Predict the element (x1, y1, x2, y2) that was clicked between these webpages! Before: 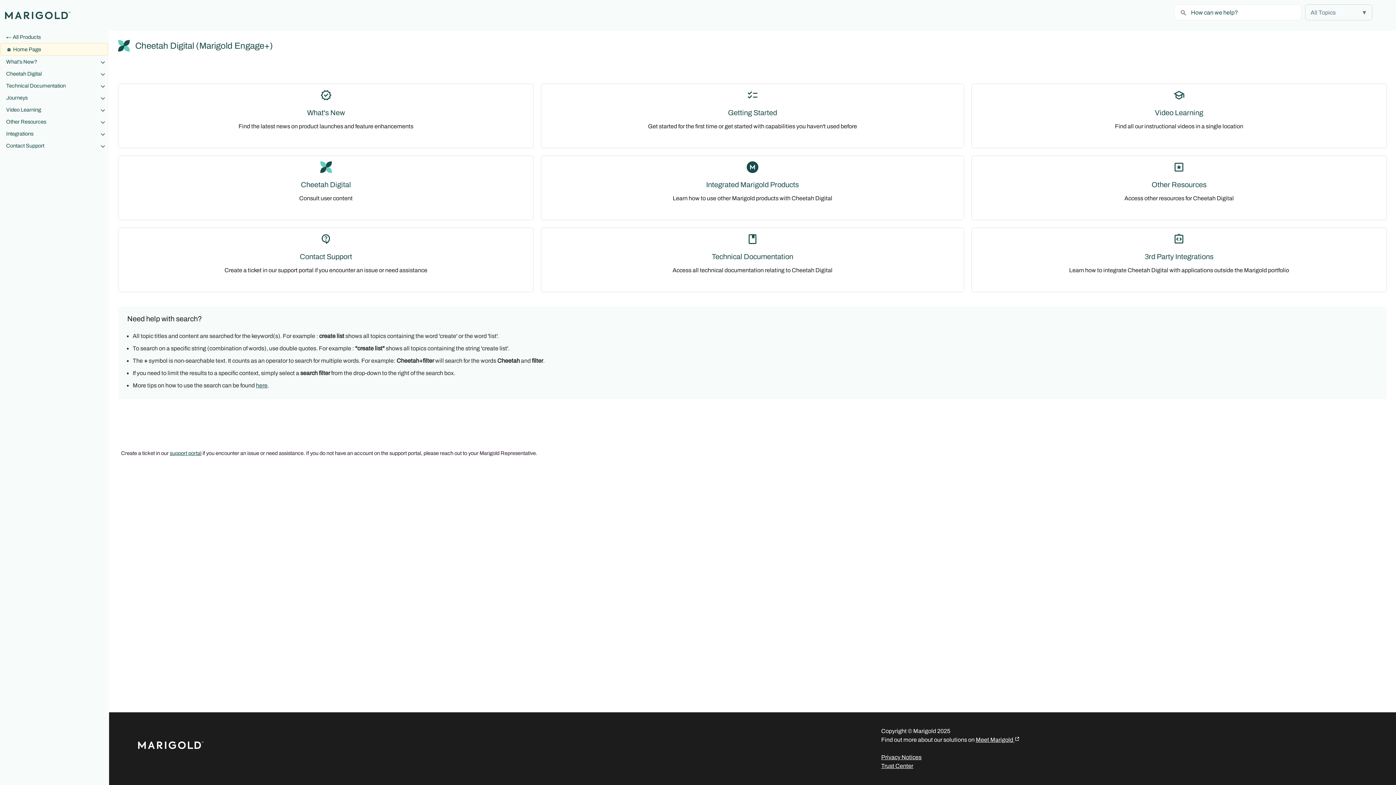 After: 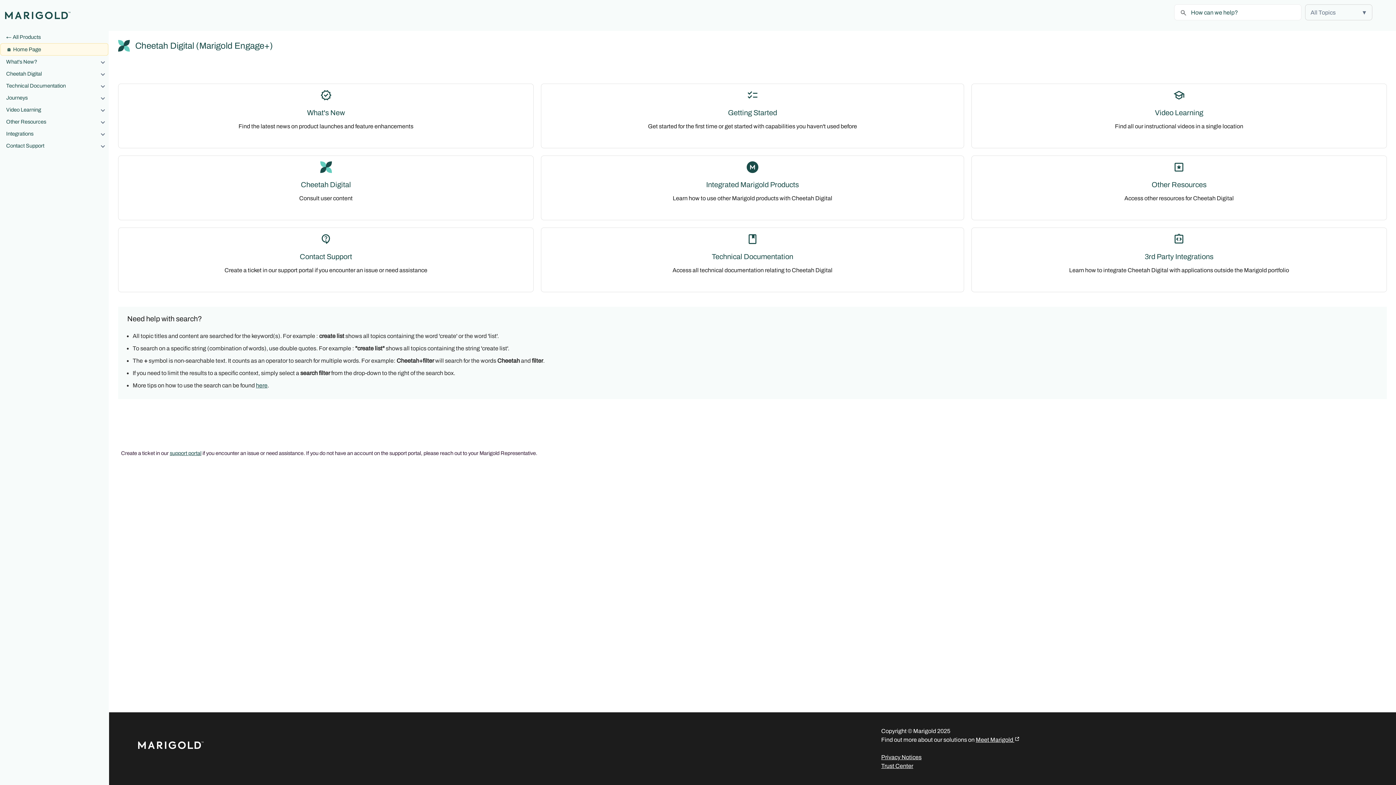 Action: bbox: (5, 5, 70, 25)